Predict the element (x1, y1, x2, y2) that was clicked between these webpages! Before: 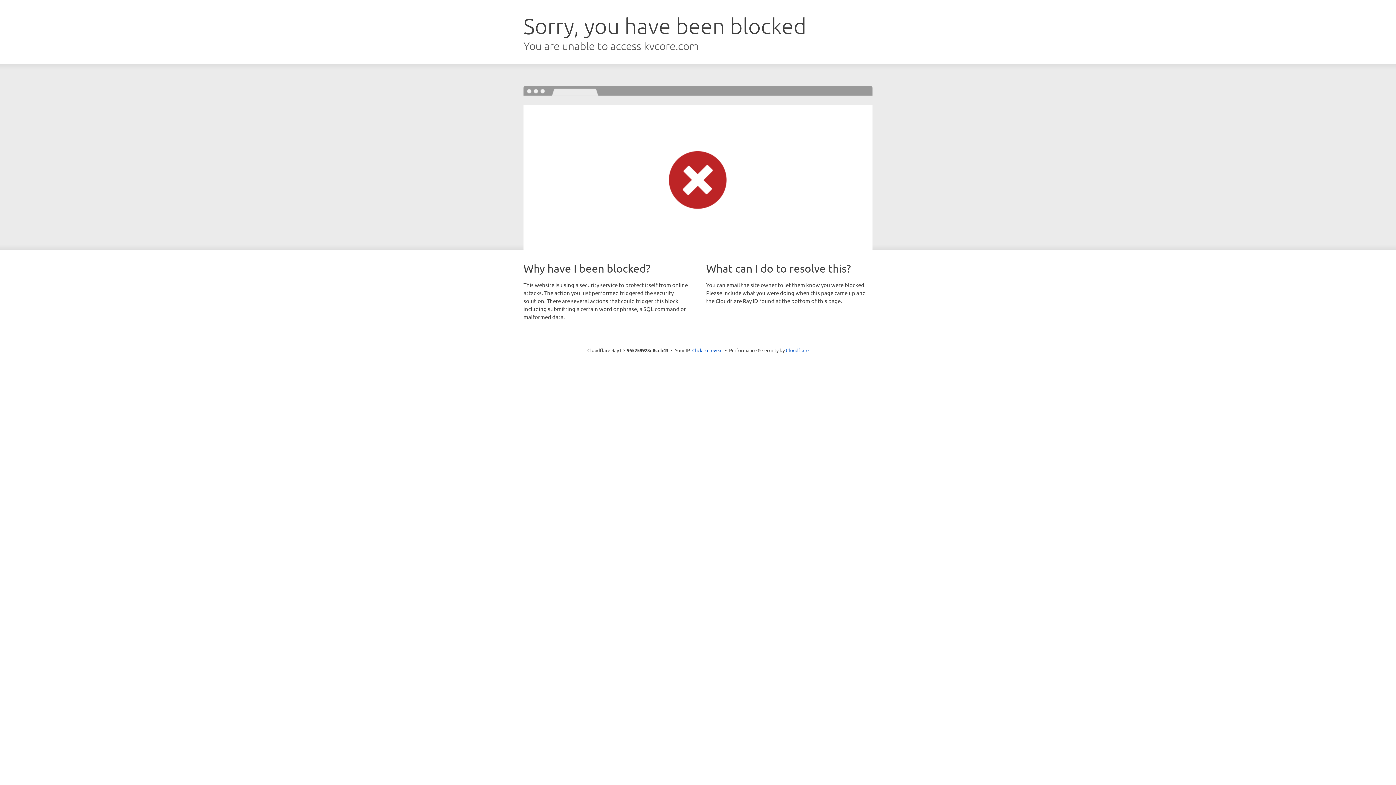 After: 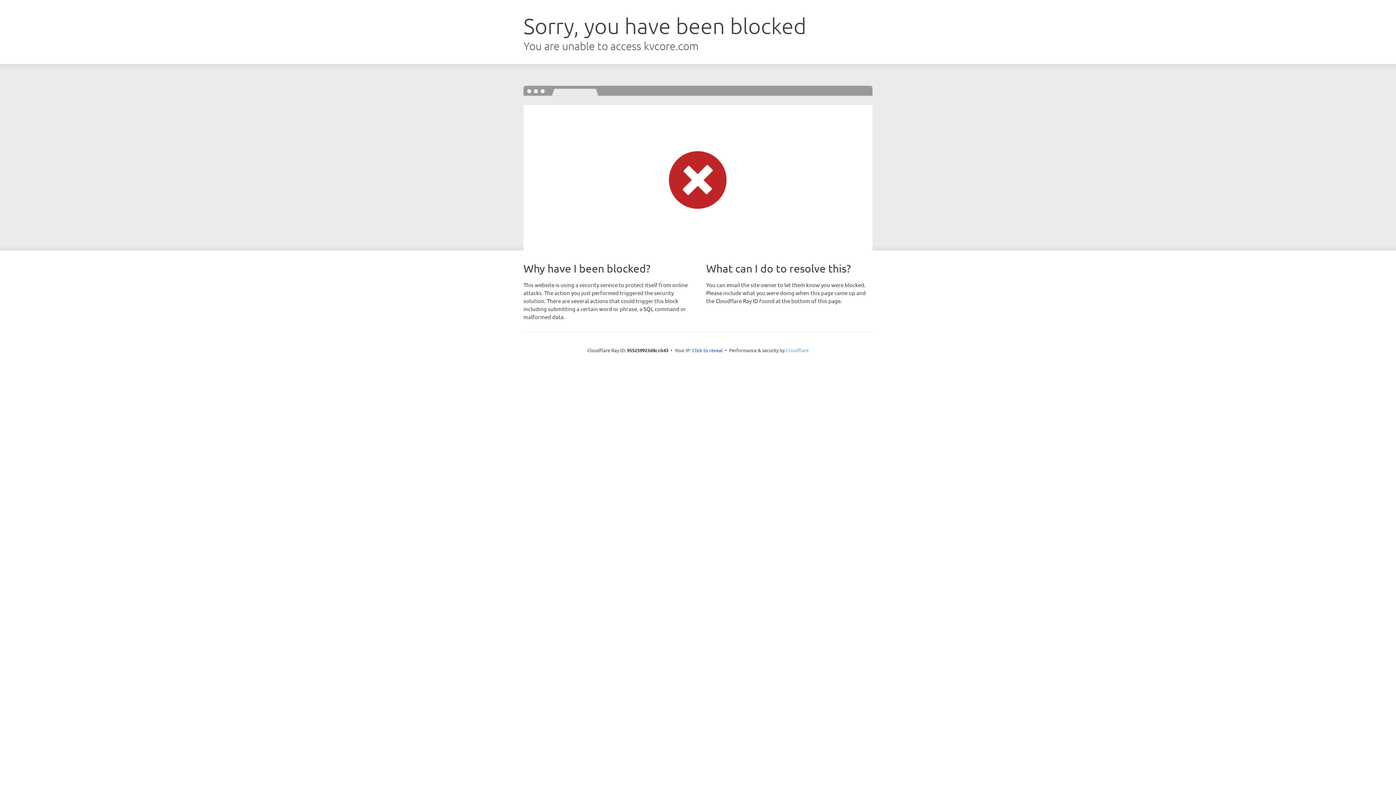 Action: bbox: (786, 347, 808, 353) label: Cloudflare